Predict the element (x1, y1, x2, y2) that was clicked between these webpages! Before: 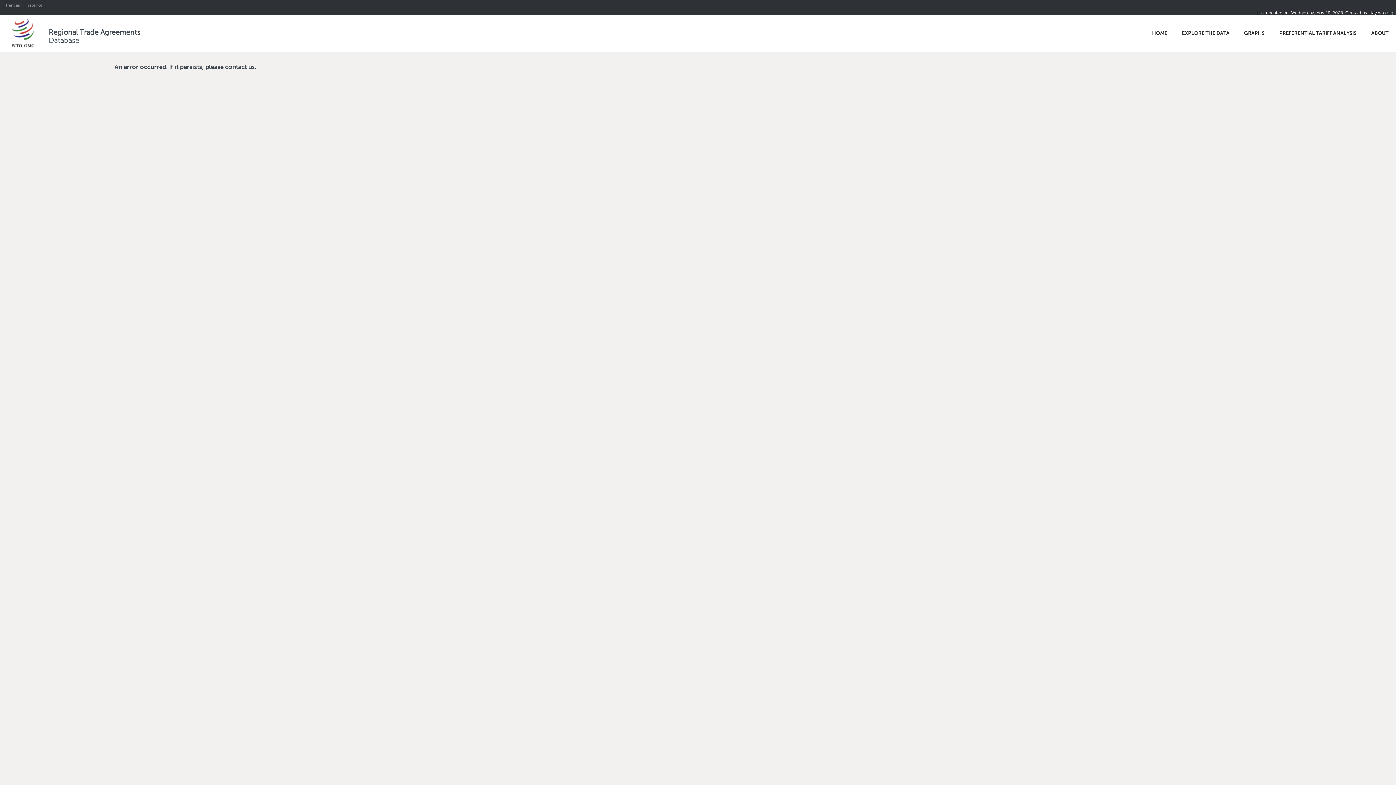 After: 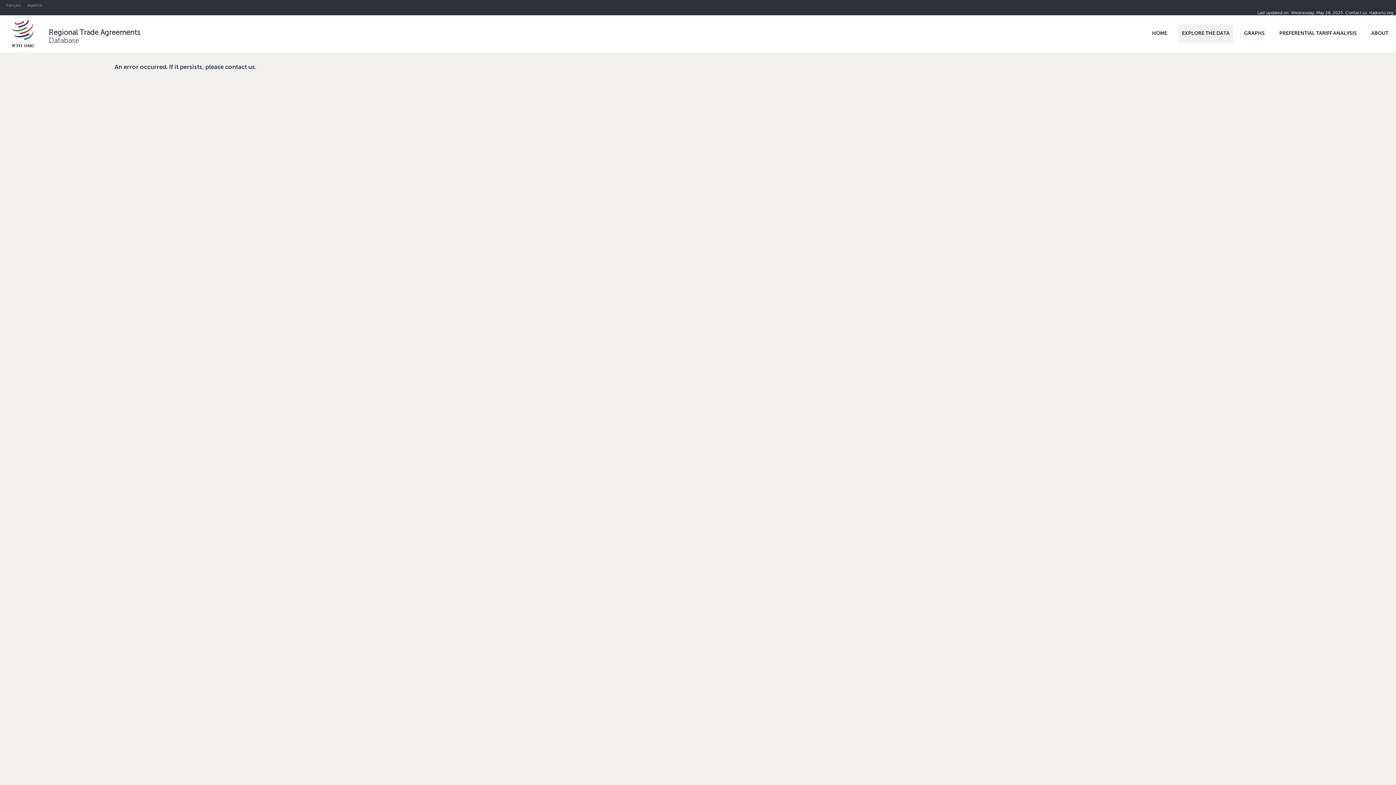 Action: bbox: (1178, 24, 1233, 42) label: EXPLORE THE DATA